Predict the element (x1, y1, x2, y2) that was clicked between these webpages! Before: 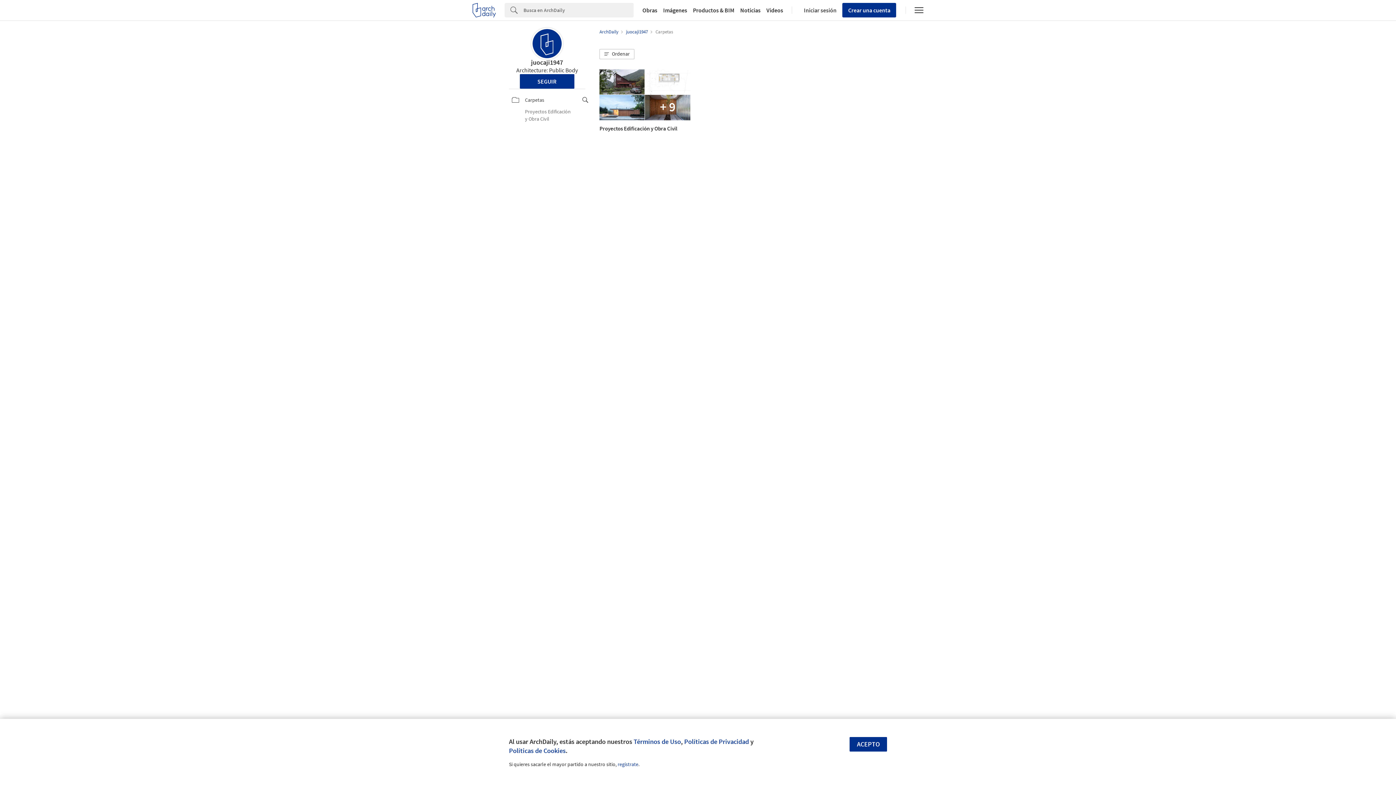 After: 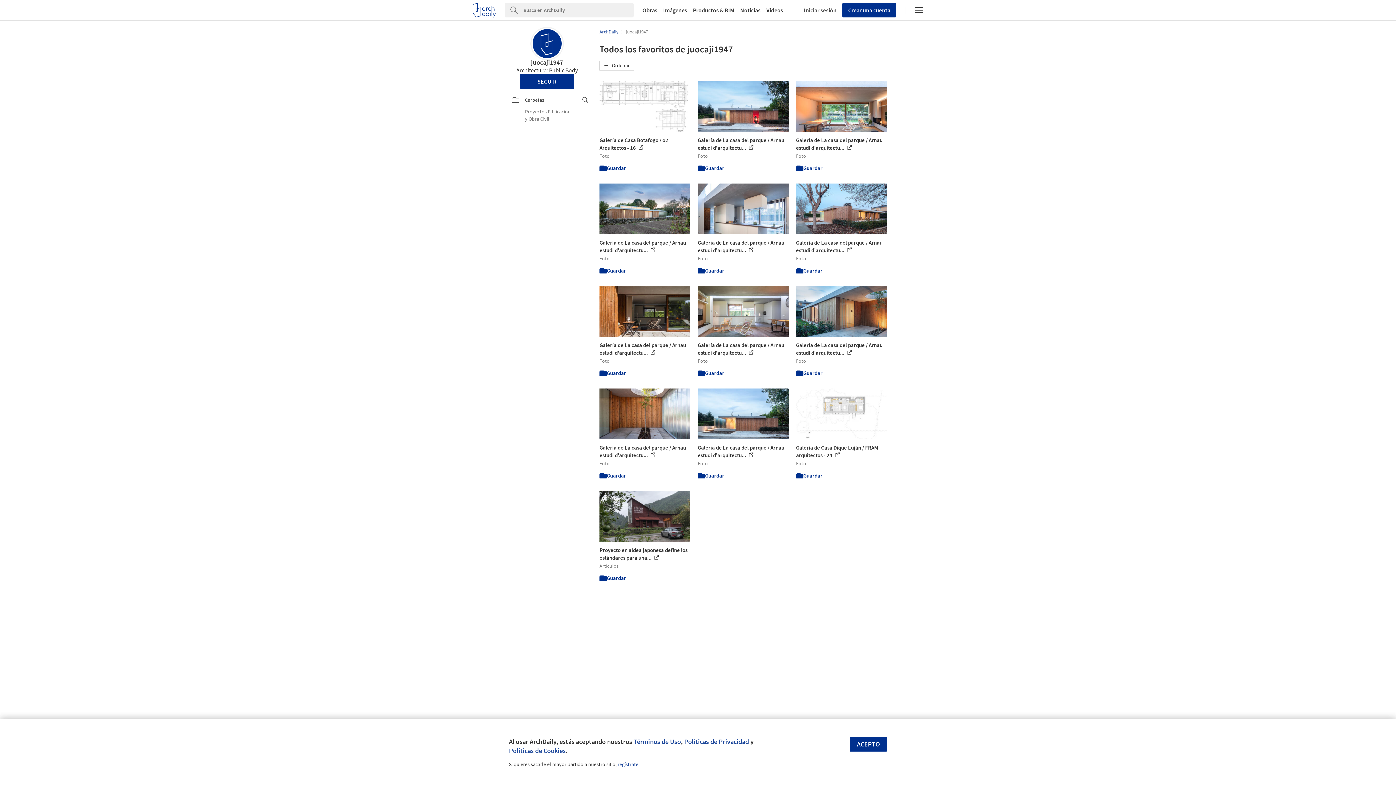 Action: bbox: (532, 29, 561, 58)